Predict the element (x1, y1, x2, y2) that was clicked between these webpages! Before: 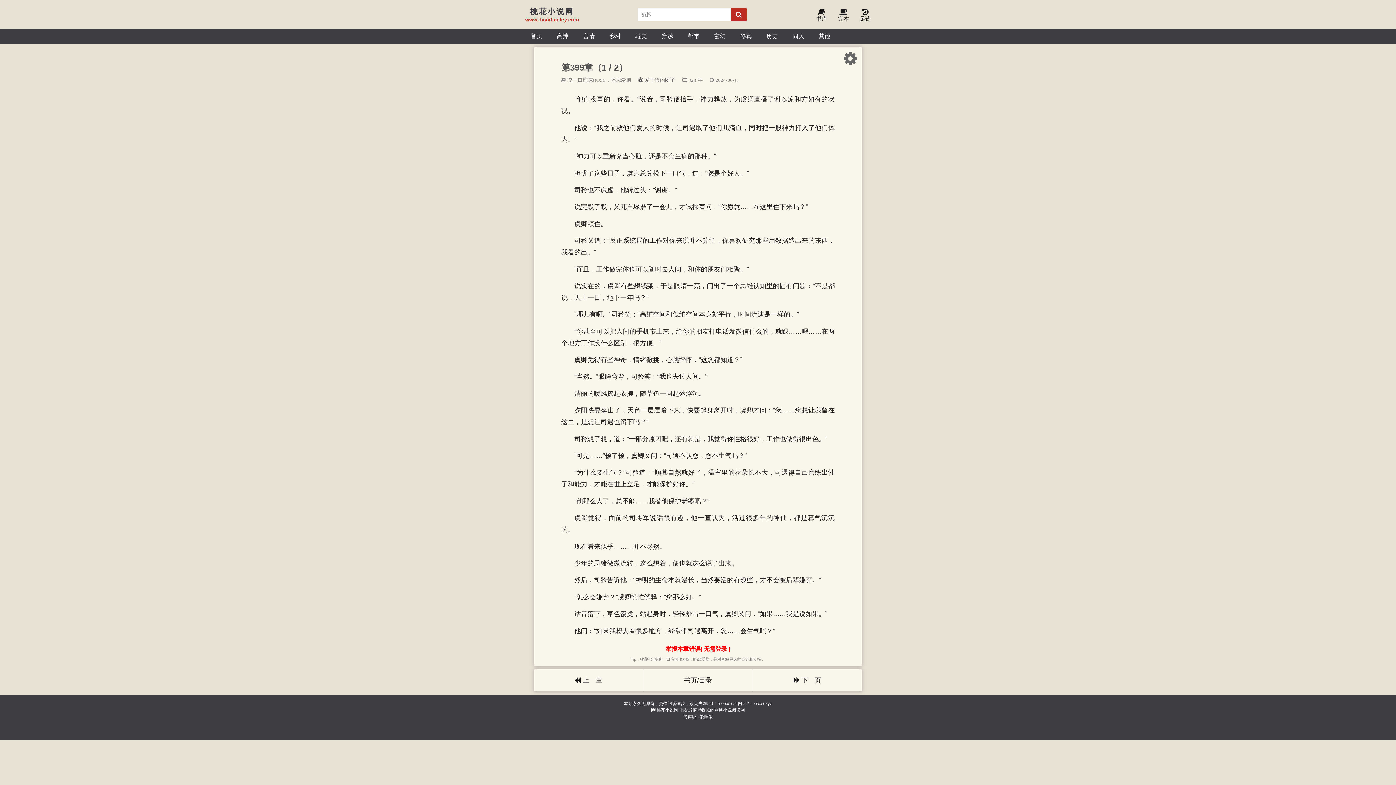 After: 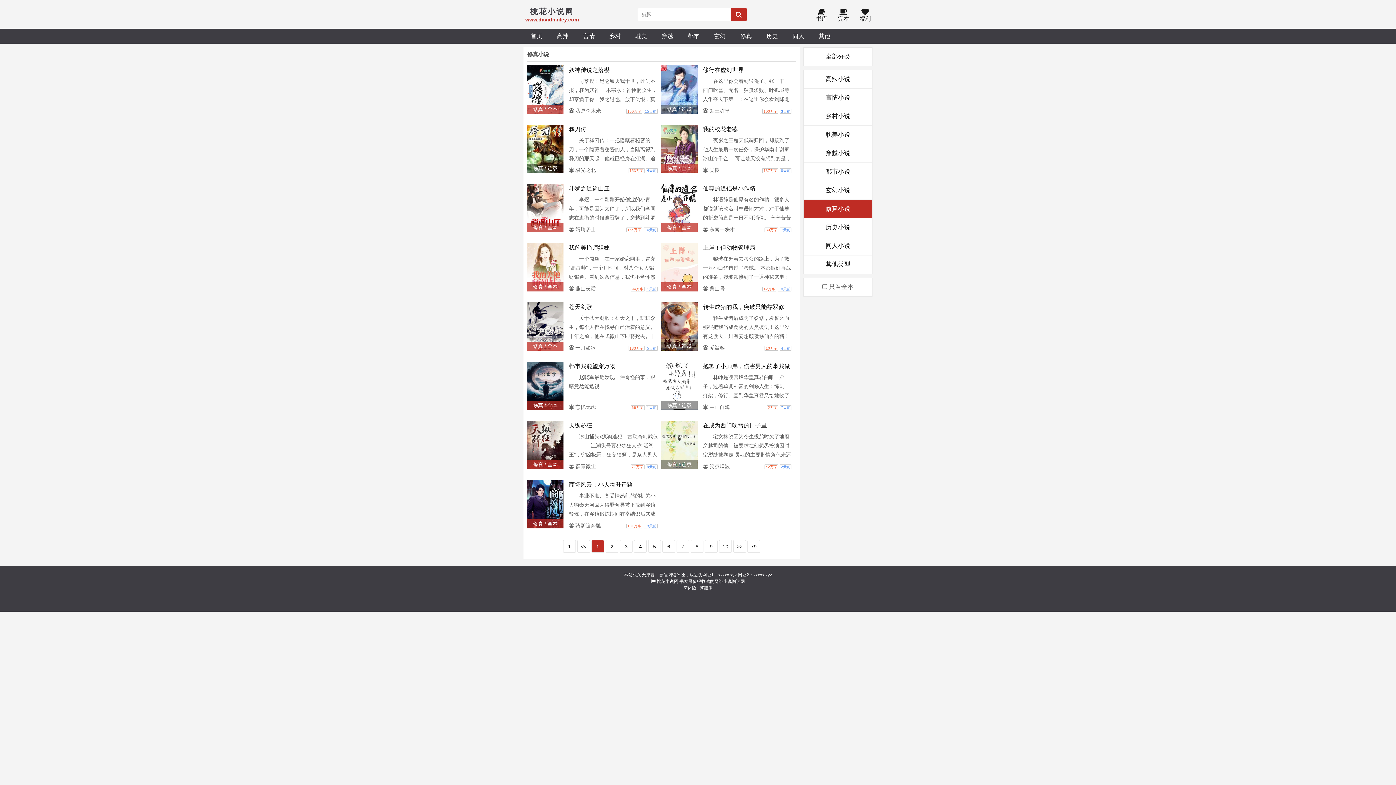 Action: label: 修真 bbox: (733, 28, 759, 43)